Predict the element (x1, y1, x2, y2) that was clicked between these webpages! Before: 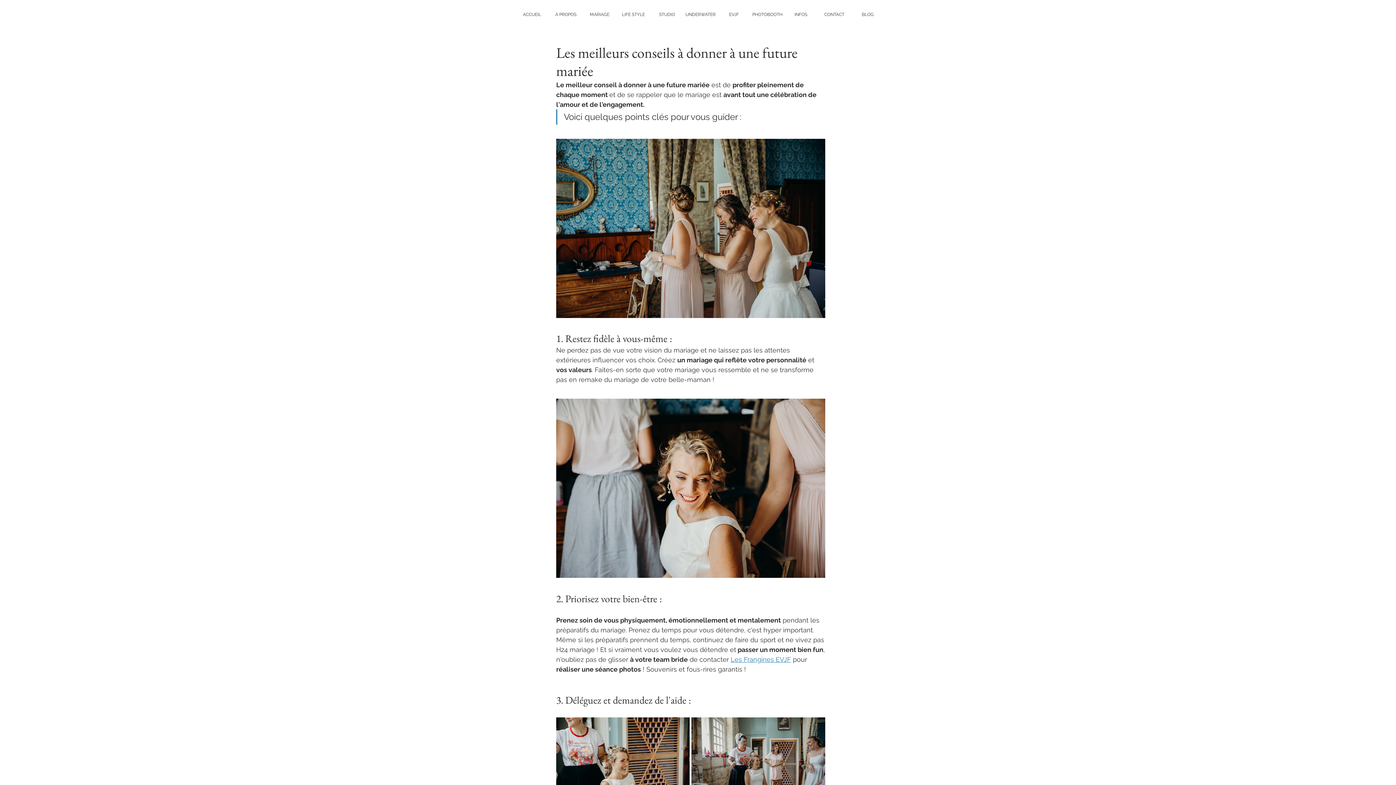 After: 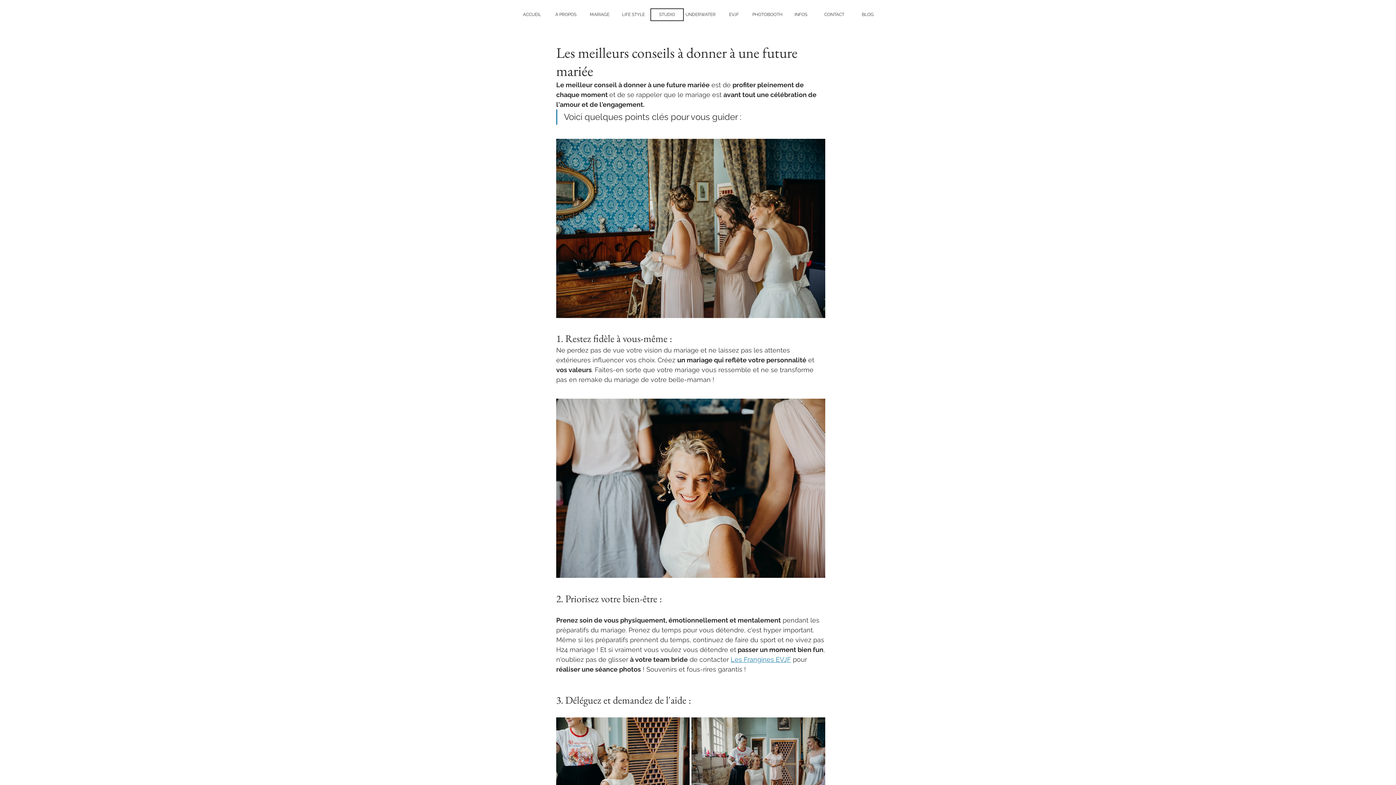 Action: label: STUDIO bbox: (650, 8, 684, 21)